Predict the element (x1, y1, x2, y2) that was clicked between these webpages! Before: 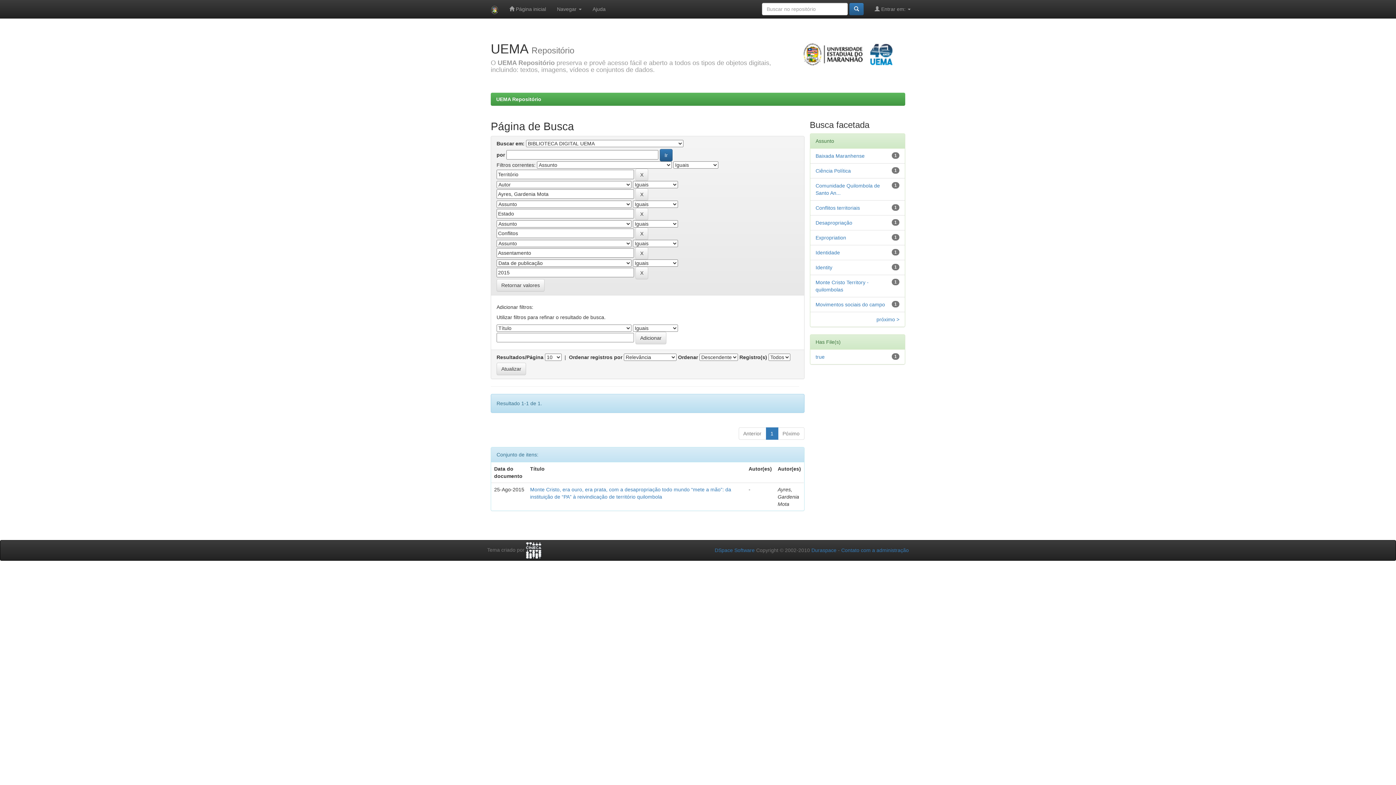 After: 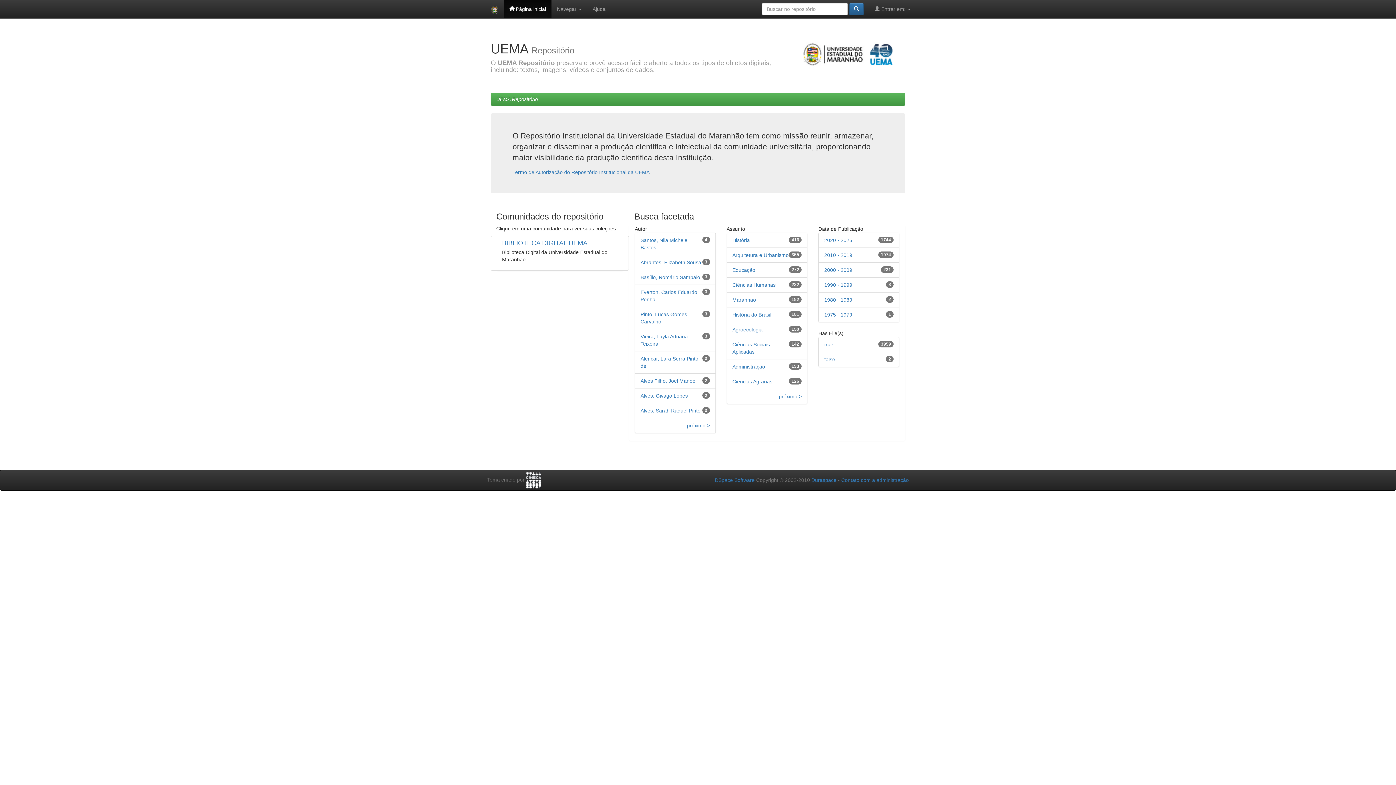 Action: label:  Página inicial bbox: (503, 0, 551, 18)